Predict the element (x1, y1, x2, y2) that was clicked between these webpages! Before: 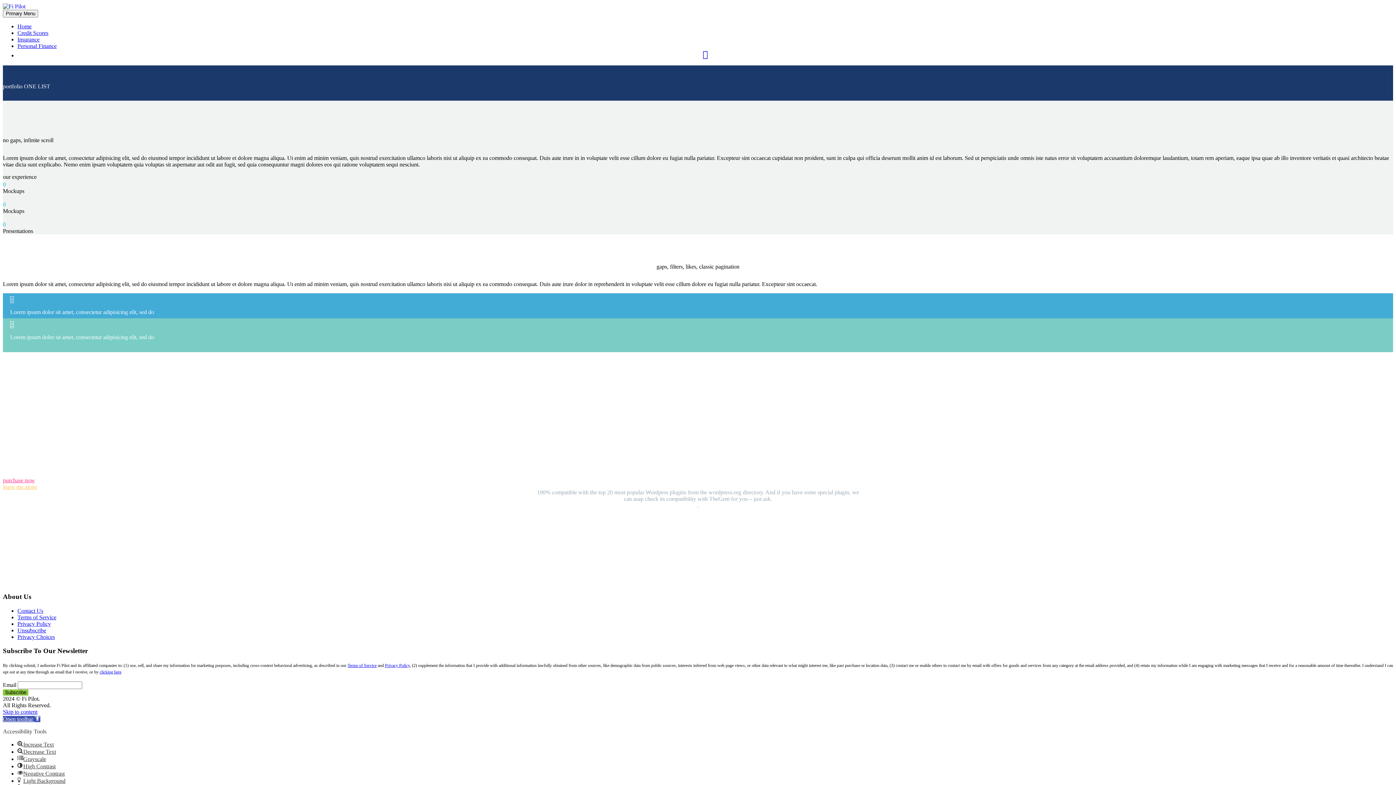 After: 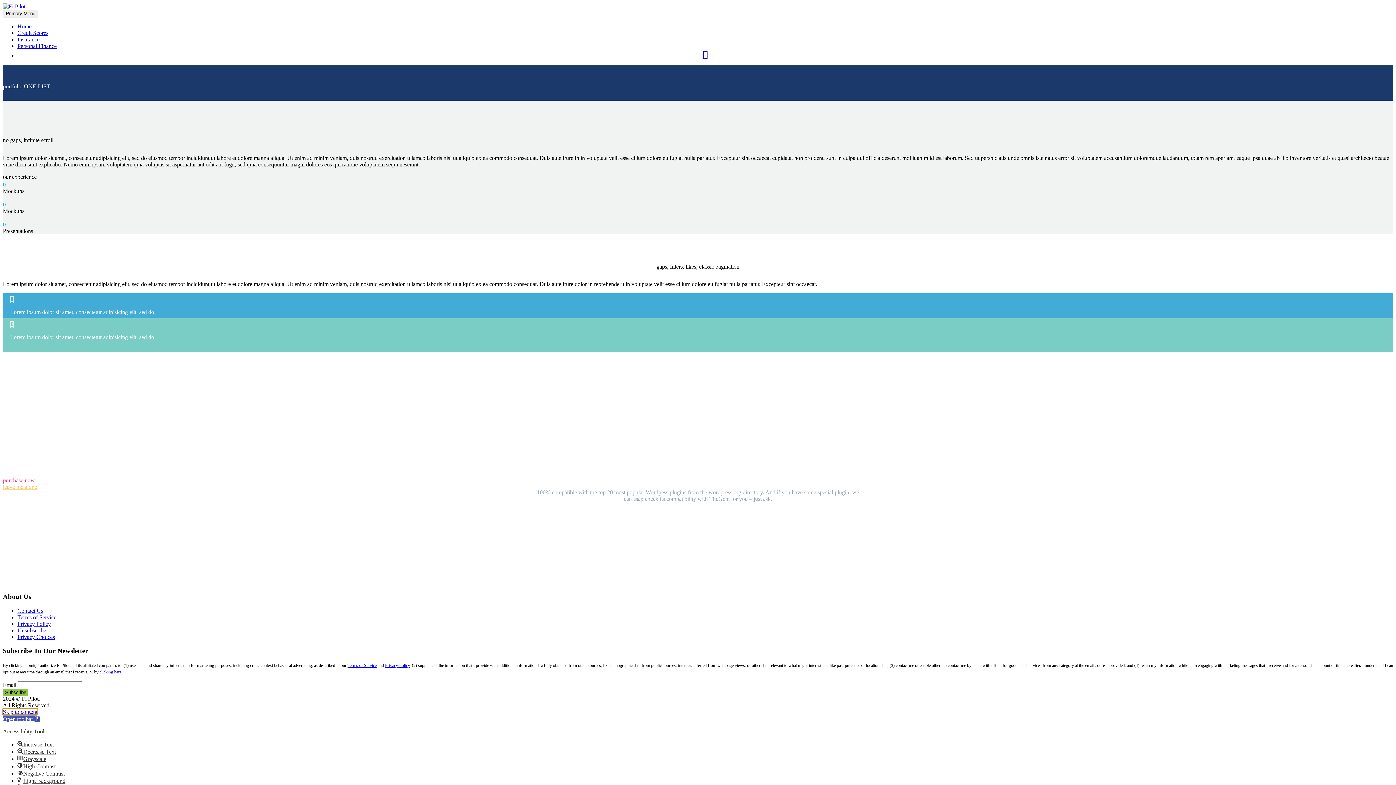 Action: label: Skip to content bbox: (2, 709, 37, 715)